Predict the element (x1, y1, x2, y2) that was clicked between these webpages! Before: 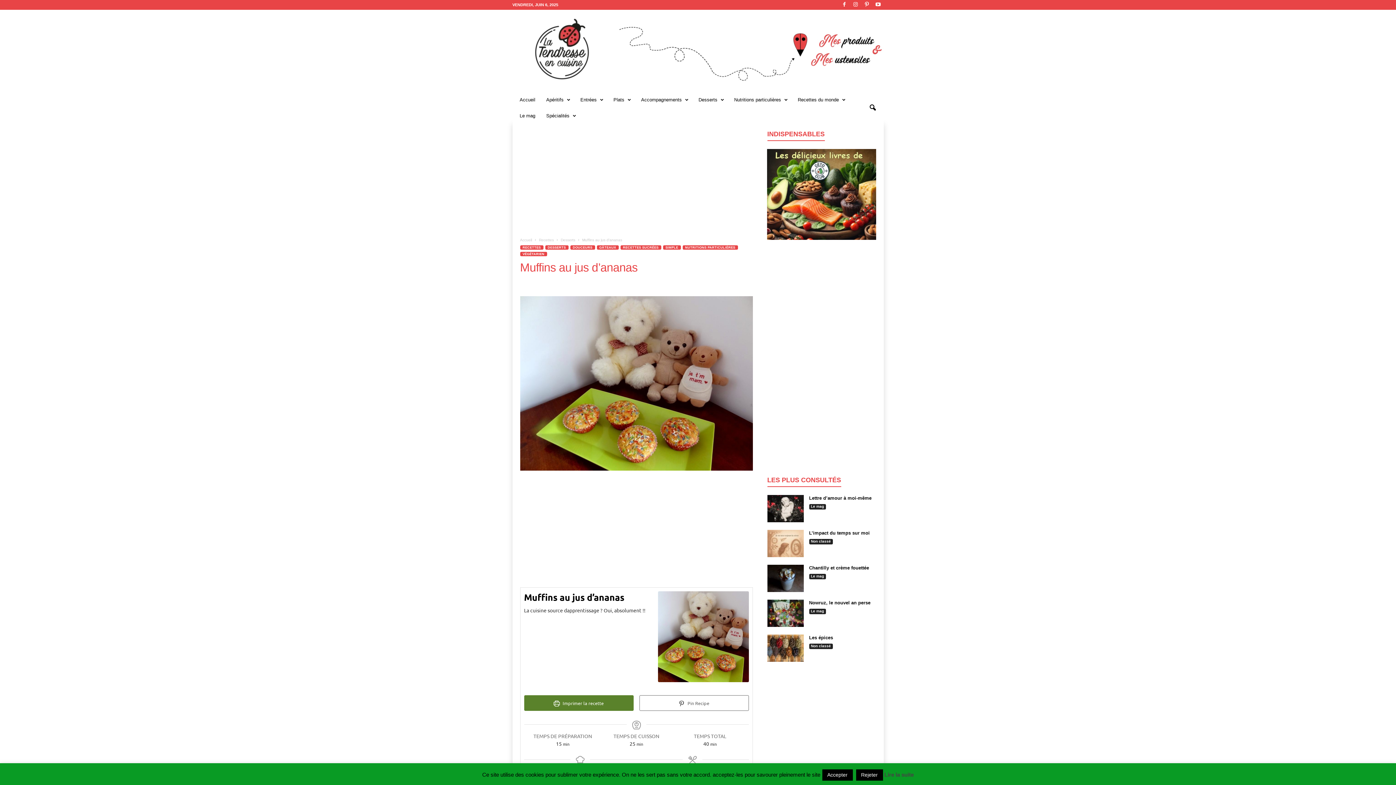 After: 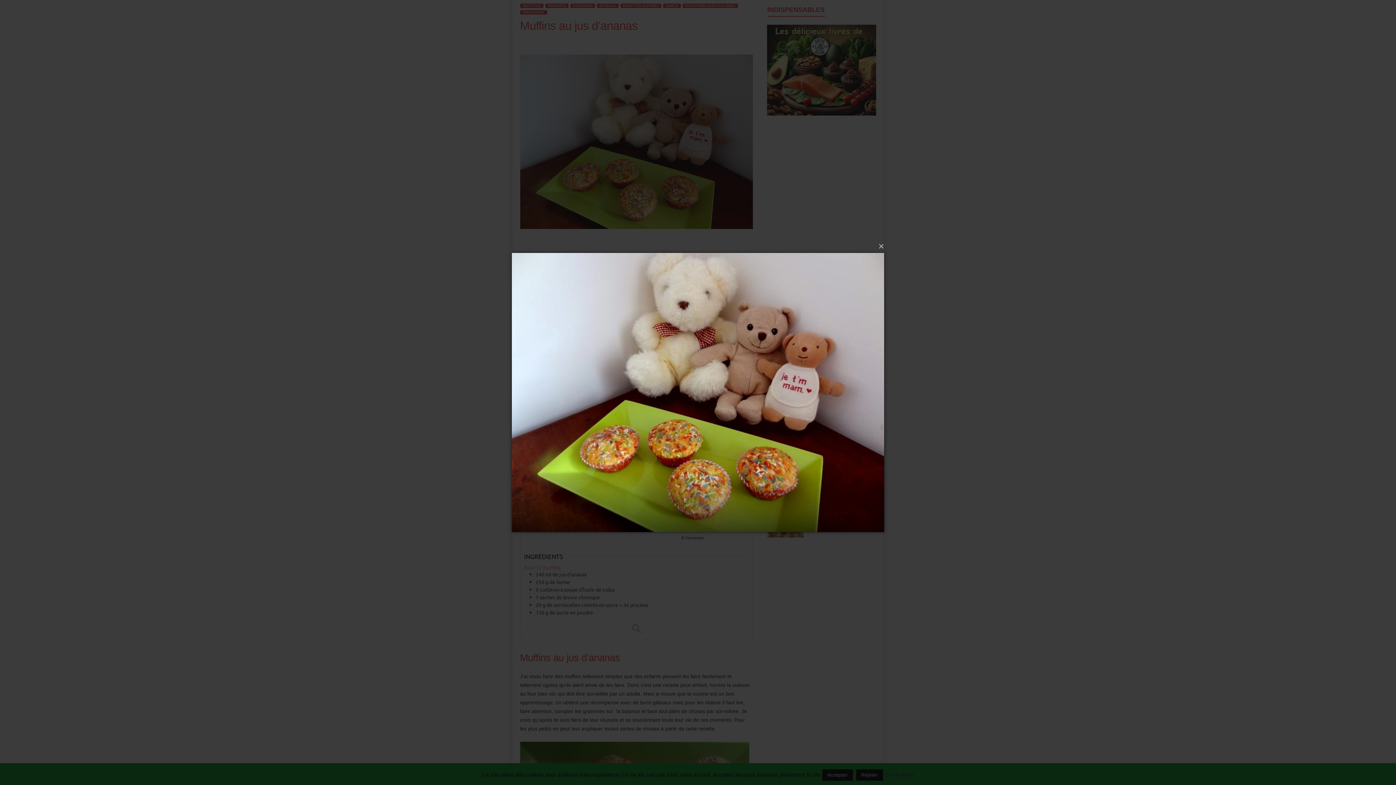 Action: bbox: (520, 296, 752, 470)